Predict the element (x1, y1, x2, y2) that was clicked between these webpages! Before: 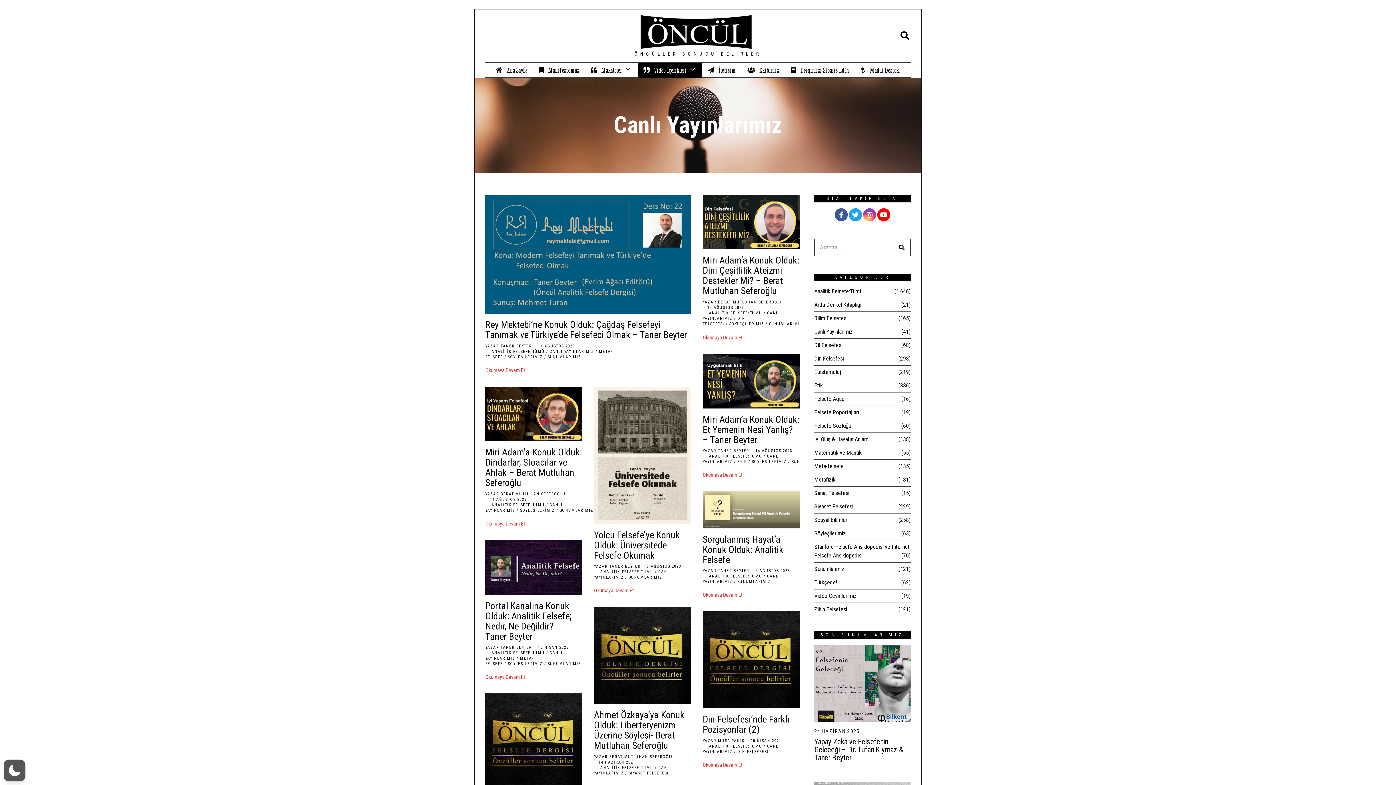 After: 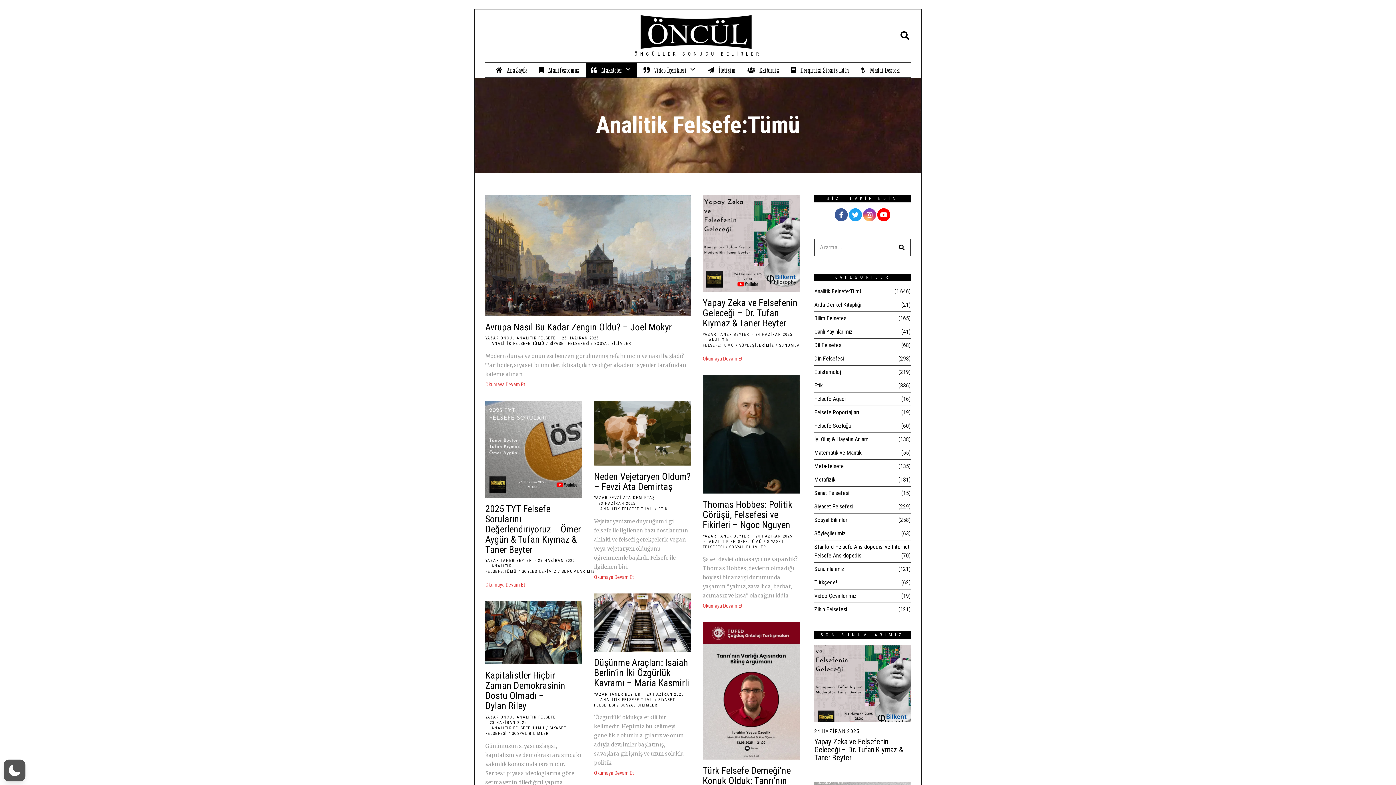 Action: bbox: (491, 502, 544, 507) label: ANALİTİK FELSEFE:TÜMÜ